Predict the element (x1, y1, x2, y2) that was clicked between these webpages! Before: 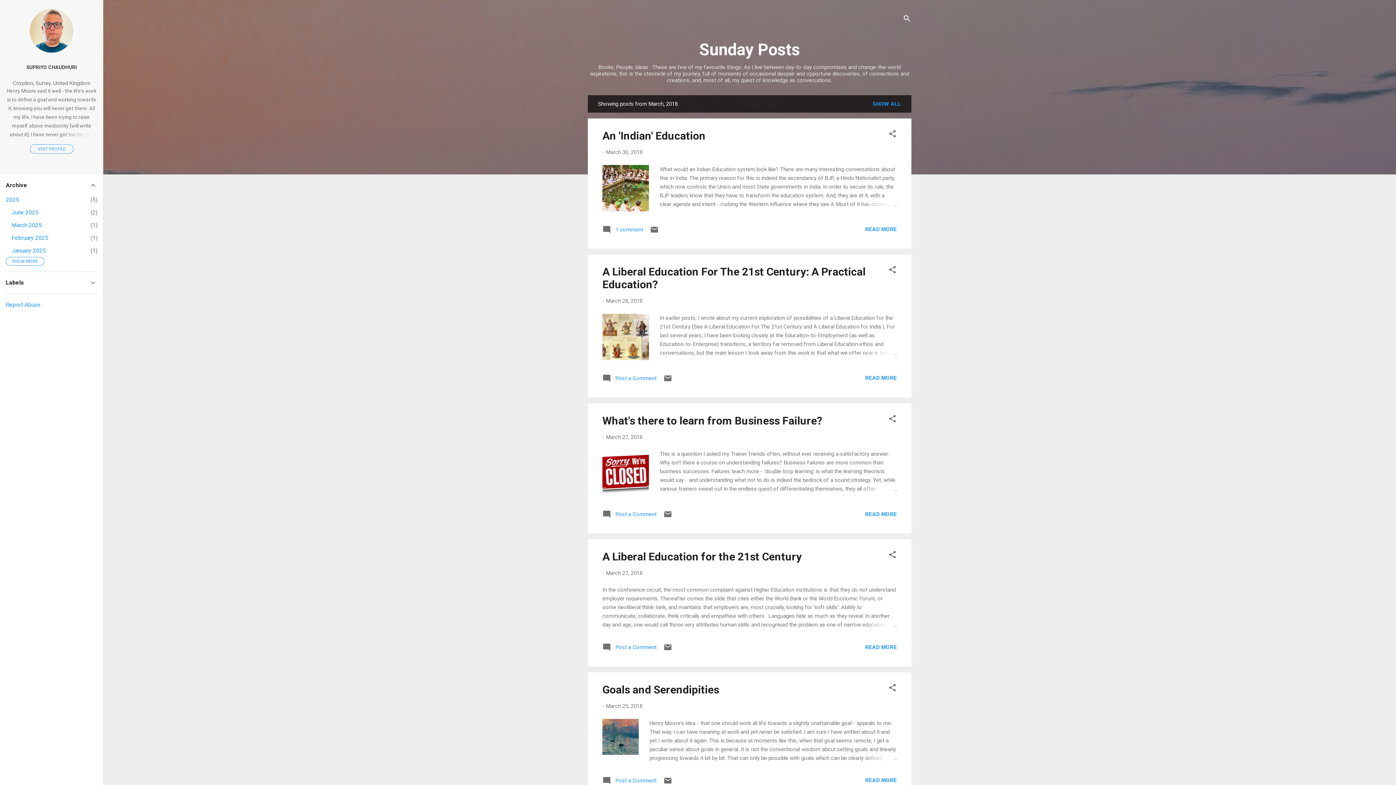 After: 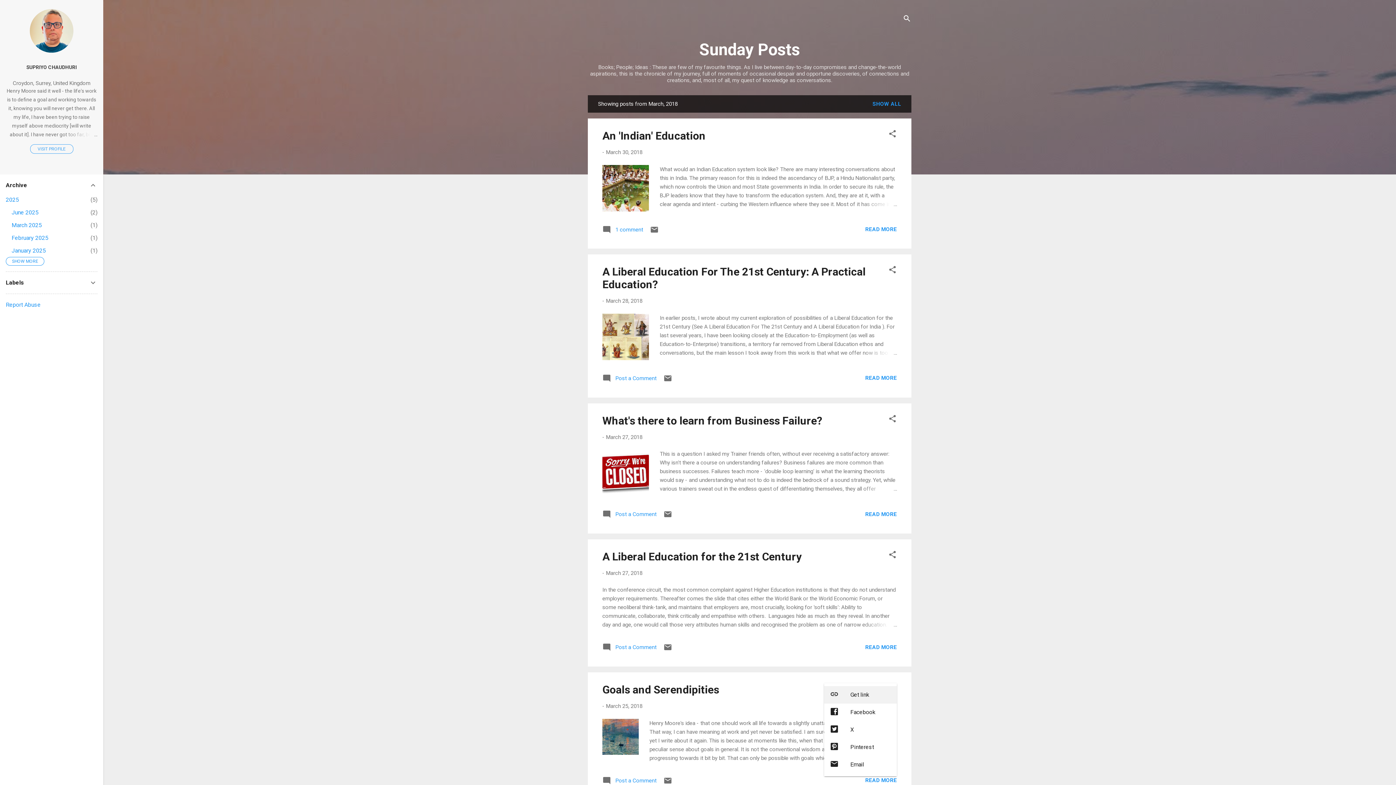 Action: label: Share bbox: (888, 683, 897, 694)